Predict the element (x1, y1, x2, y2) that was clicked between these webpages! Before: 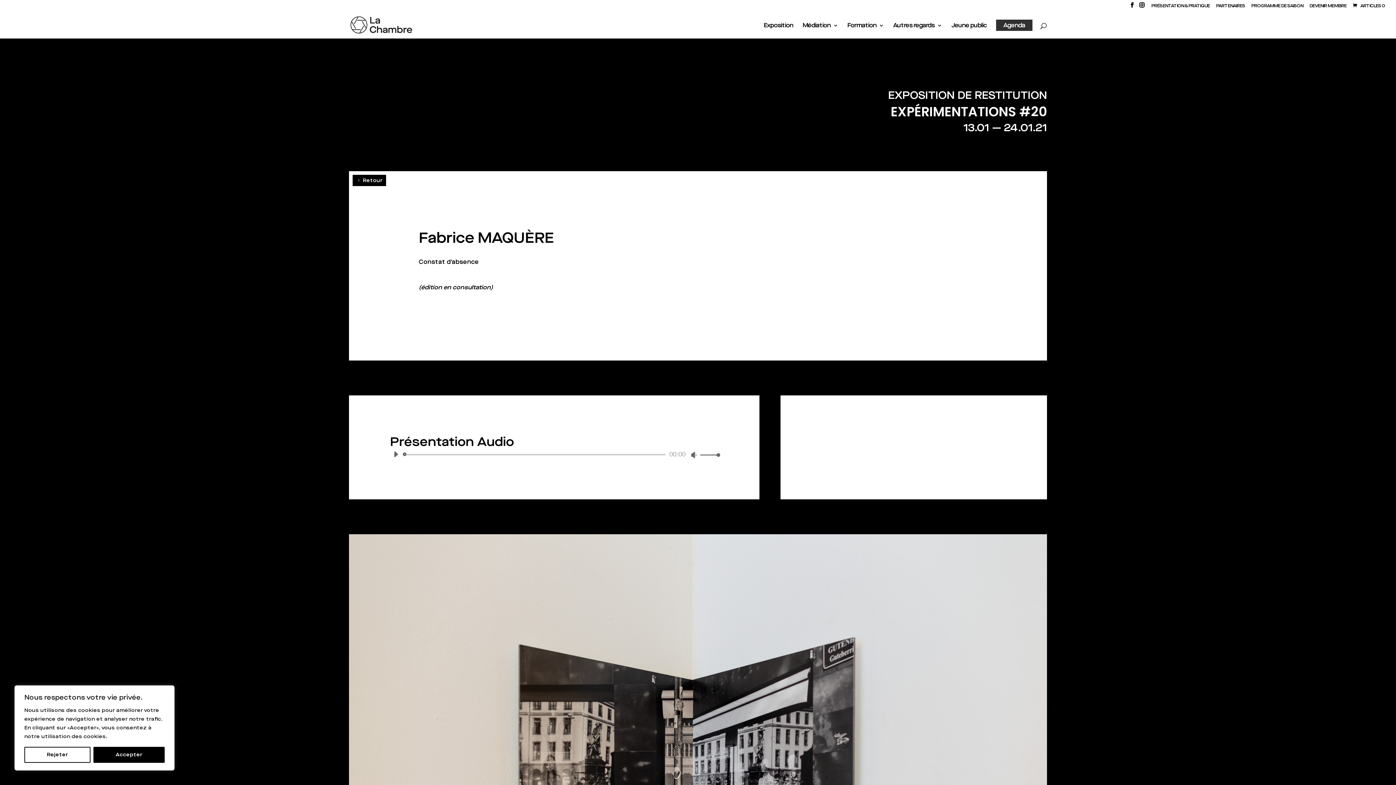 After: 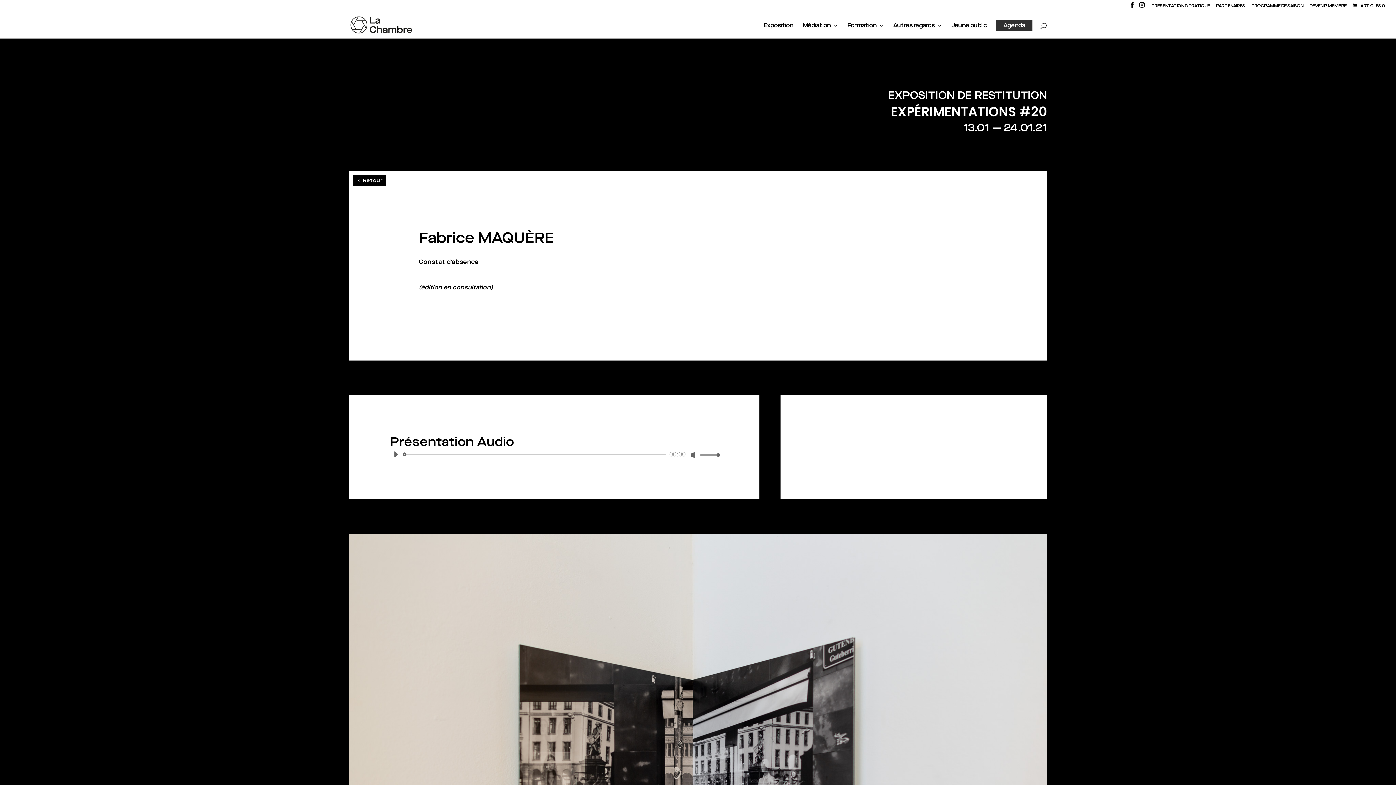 Action: bbox: (24, 747, 90, 763) label: Rejeter